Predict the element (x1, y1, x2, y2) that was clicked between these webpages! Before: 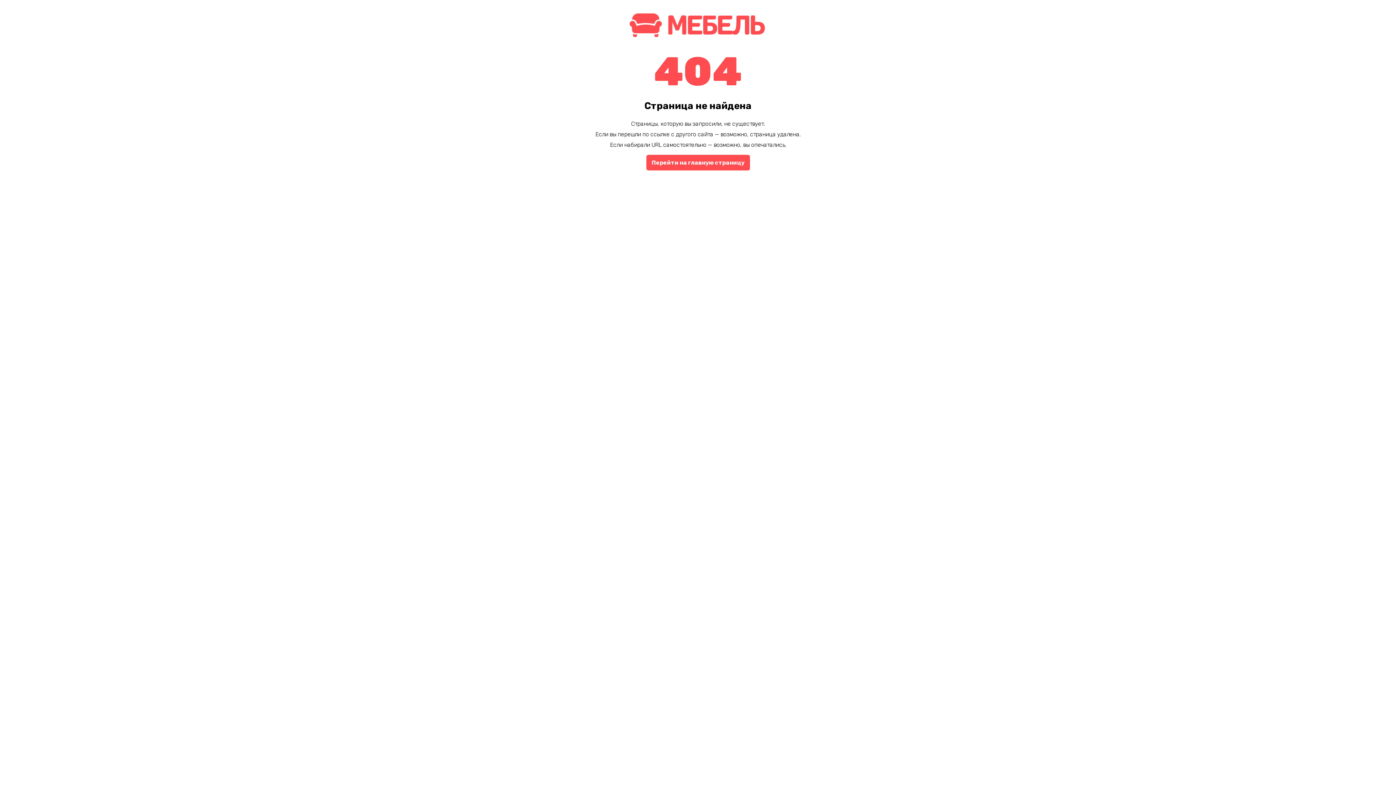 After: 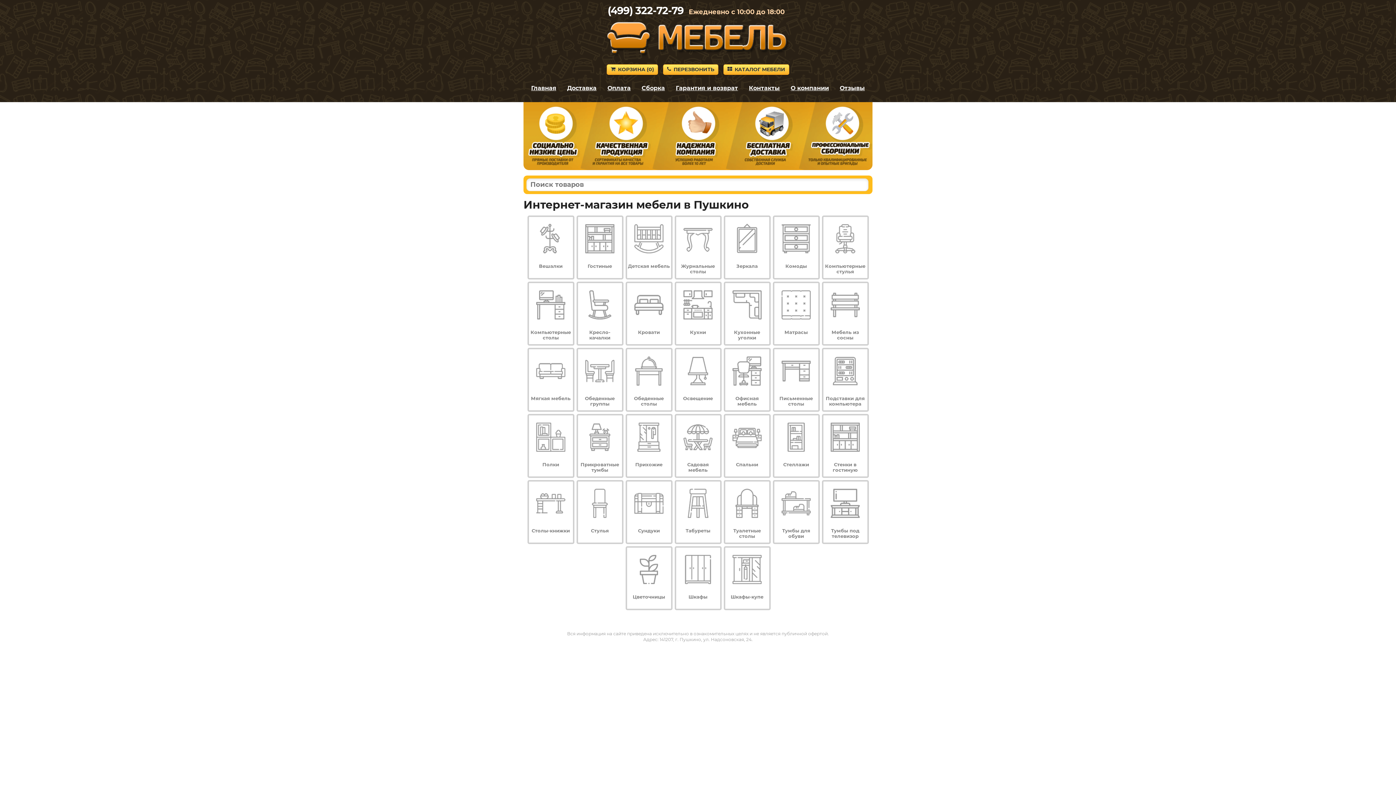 Action: label: Перейти на главную страницу bbox: (646, 154, 750, 170)